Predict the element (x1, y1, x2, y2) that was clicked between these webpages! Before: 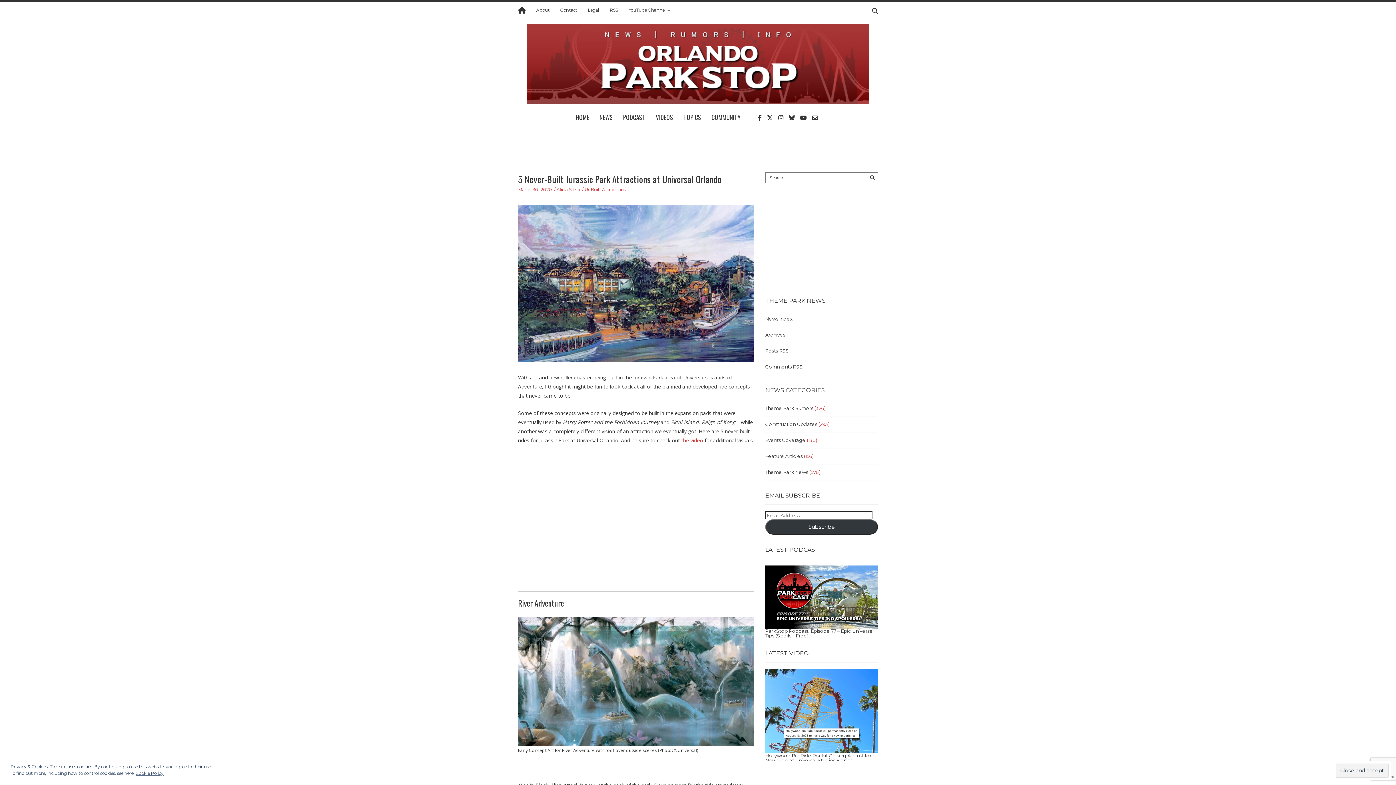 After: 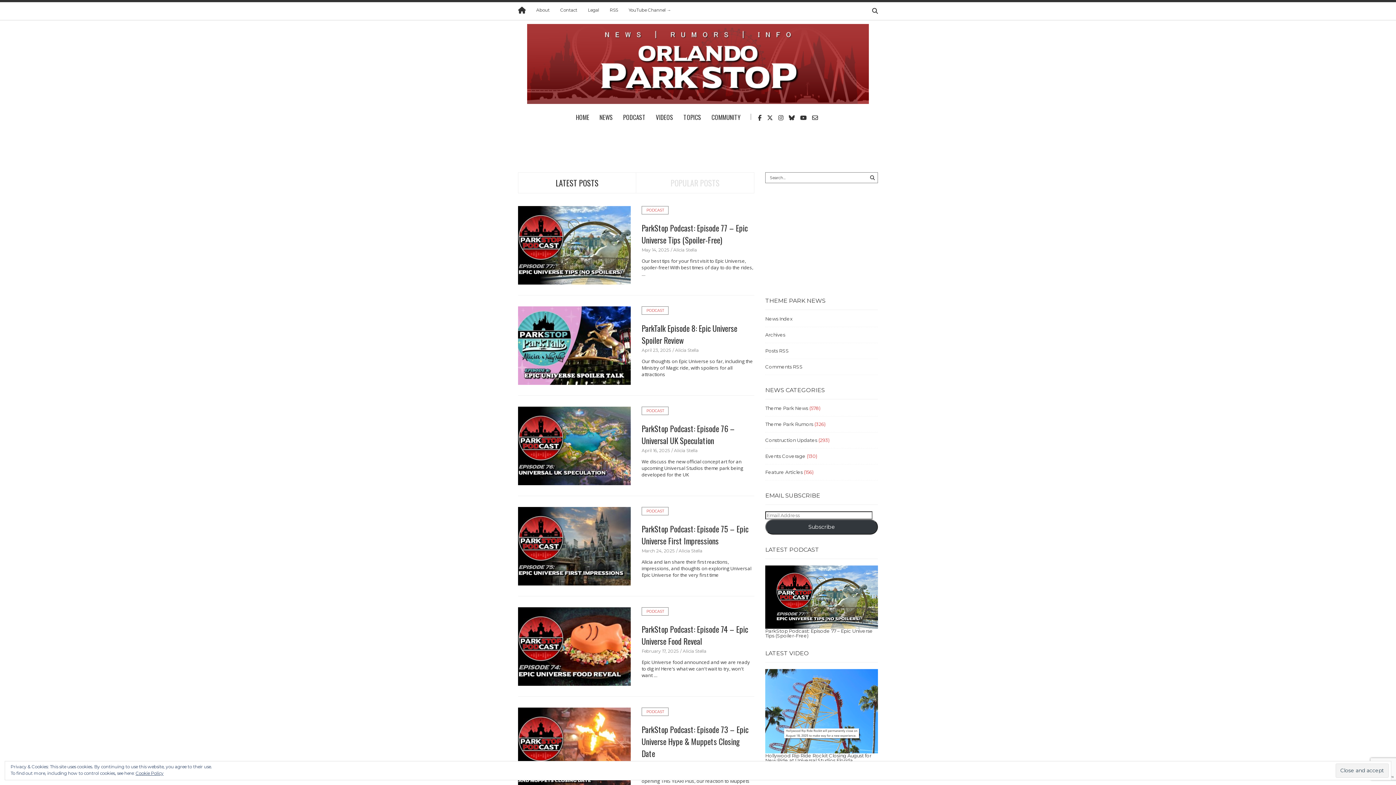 Action: bbox: (623, 112, 645, 121) label: PODCAST